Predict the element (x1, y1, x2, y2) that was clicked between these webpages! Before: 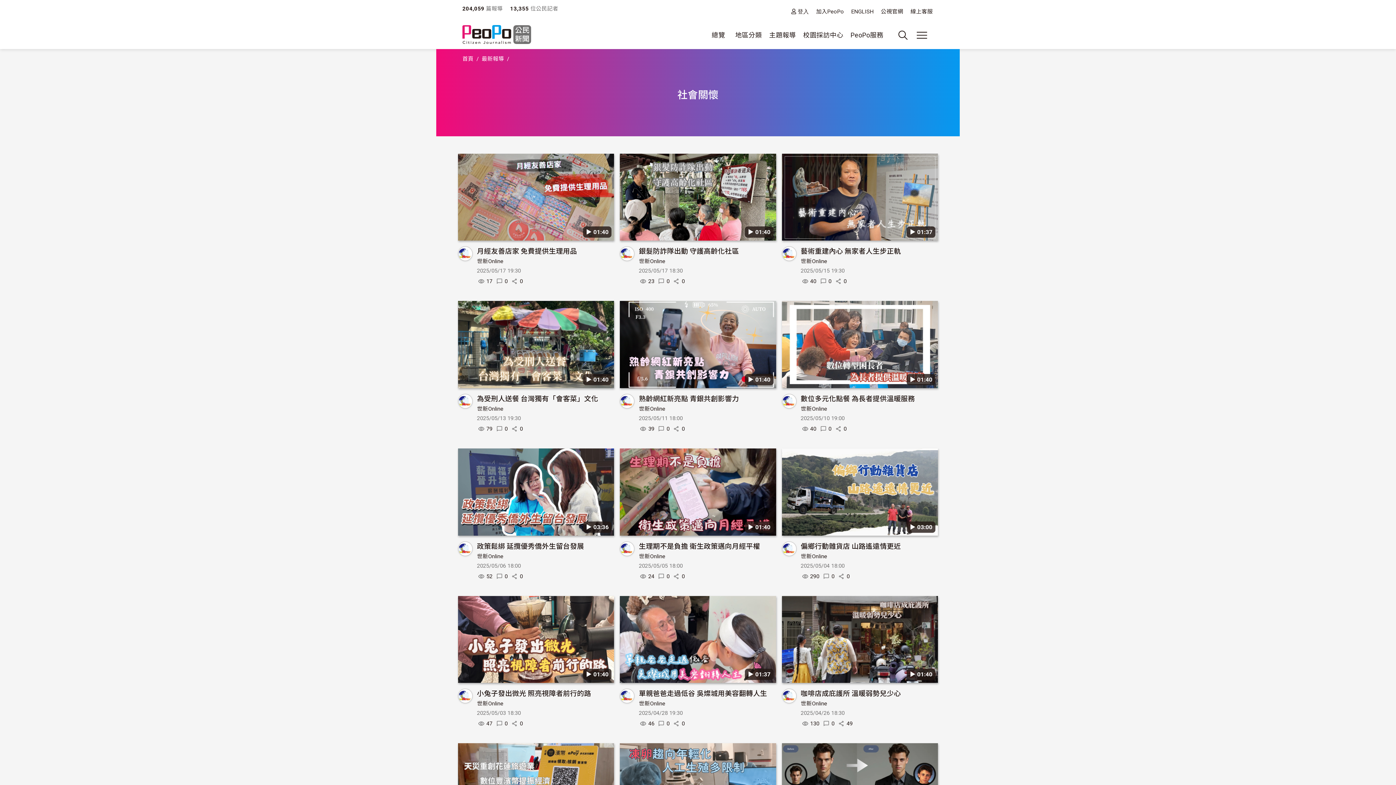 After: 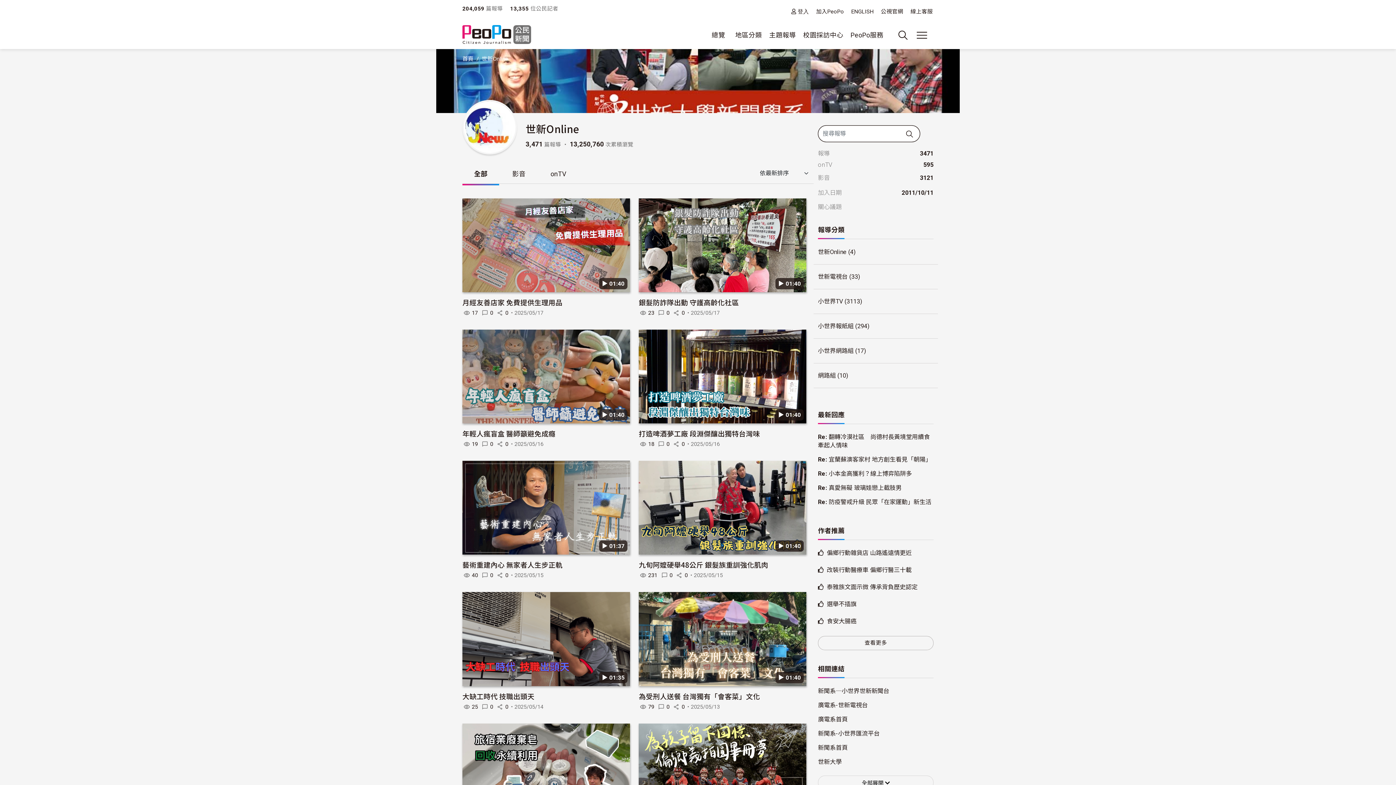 Action: label: 世新Online bbox: (477, 700, 503, 707)